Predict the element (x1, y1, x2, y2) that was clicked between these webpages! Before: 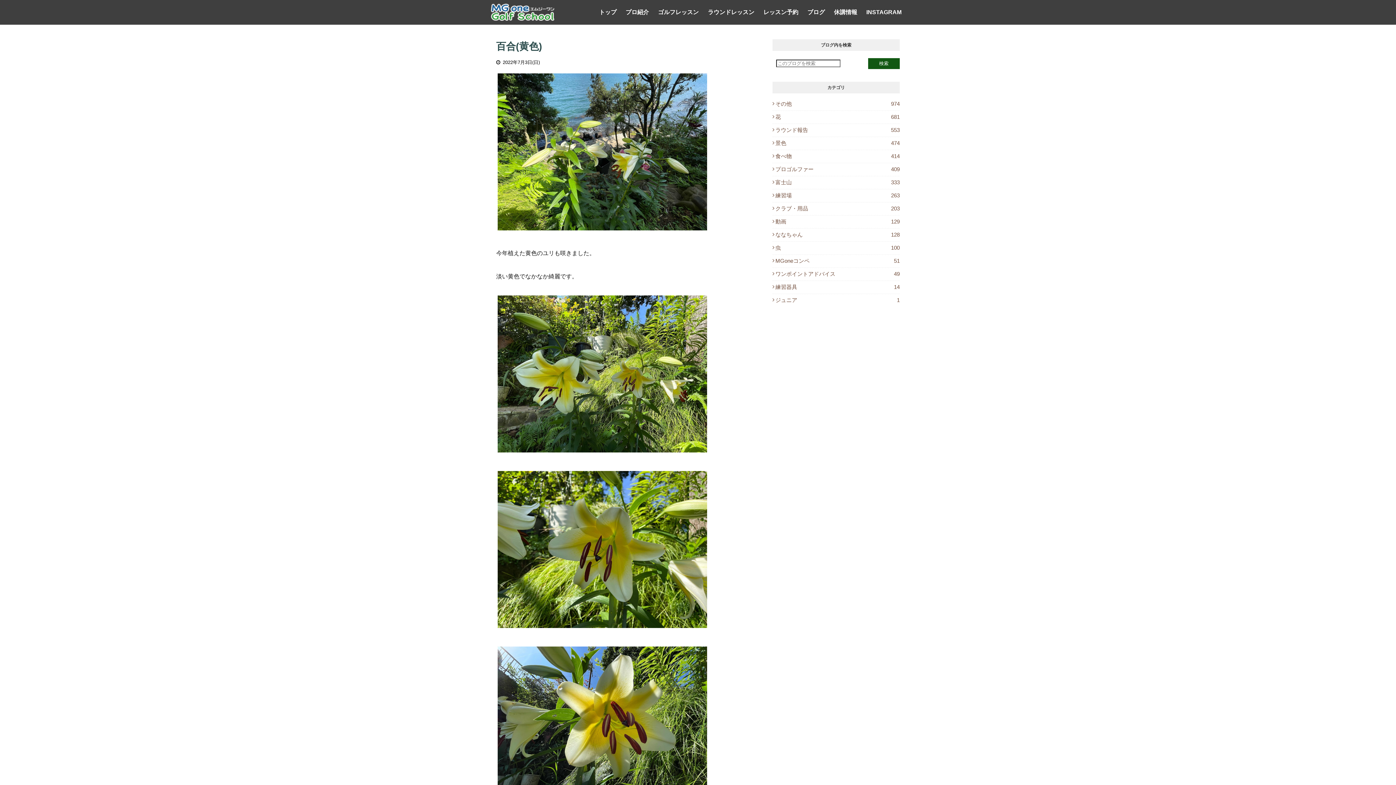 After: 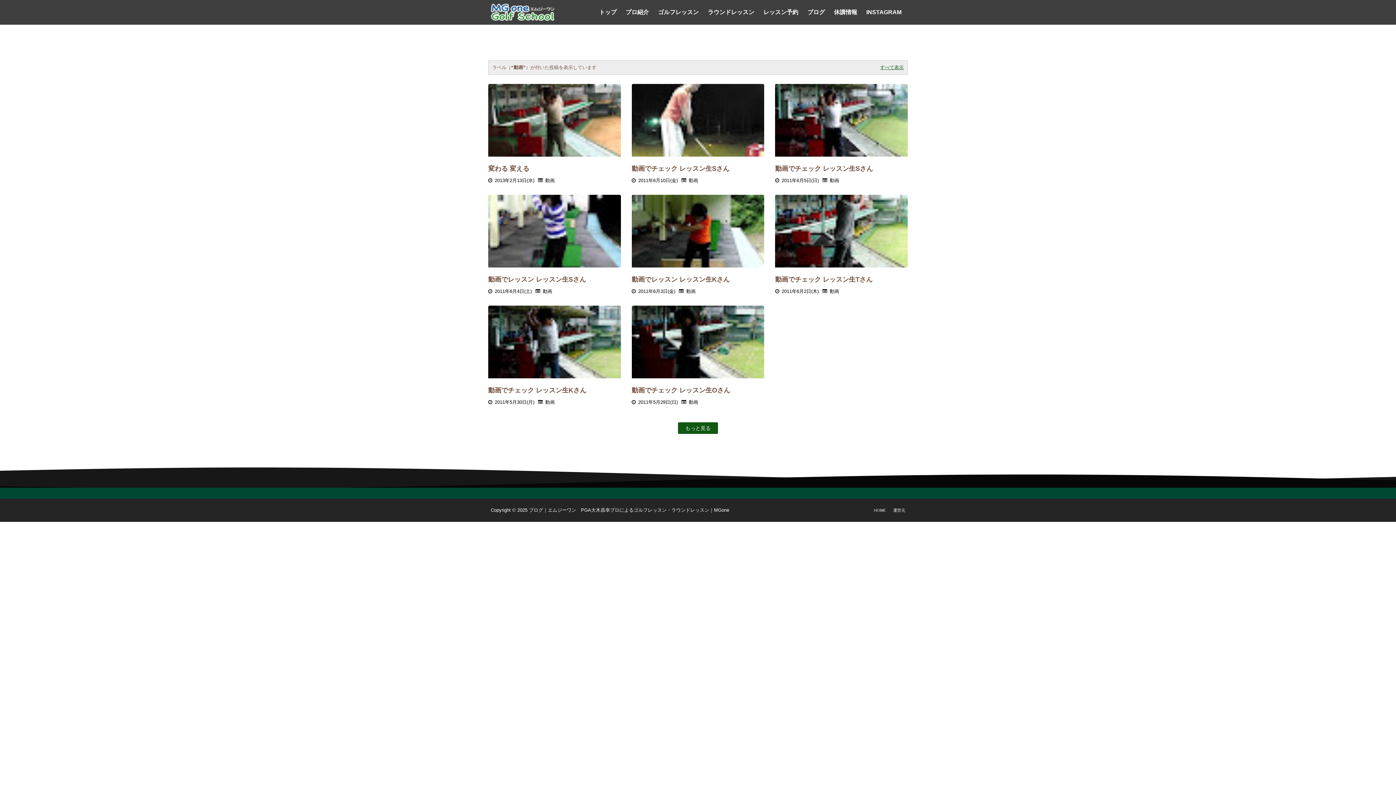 Action: bbox: (772, 218, 900, 225) label: 動画
129